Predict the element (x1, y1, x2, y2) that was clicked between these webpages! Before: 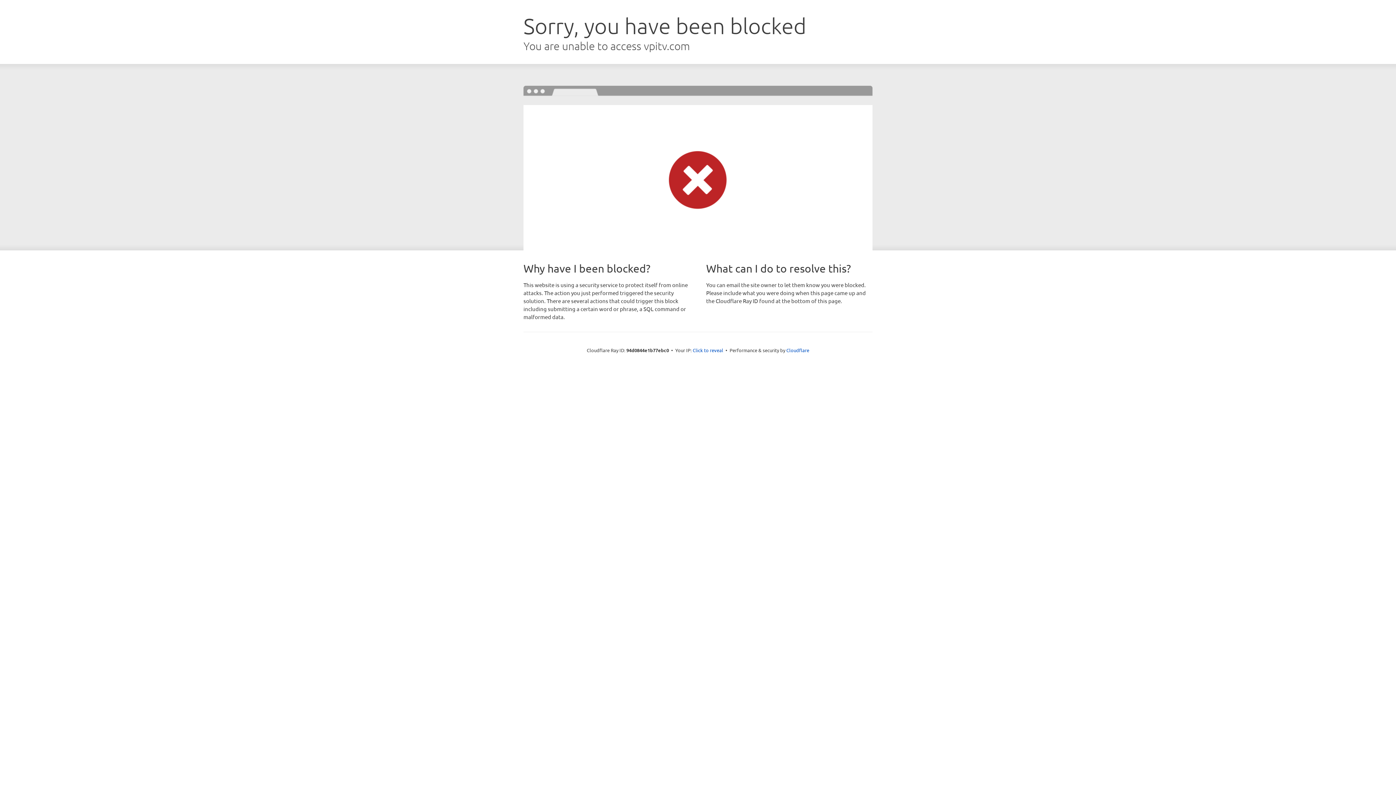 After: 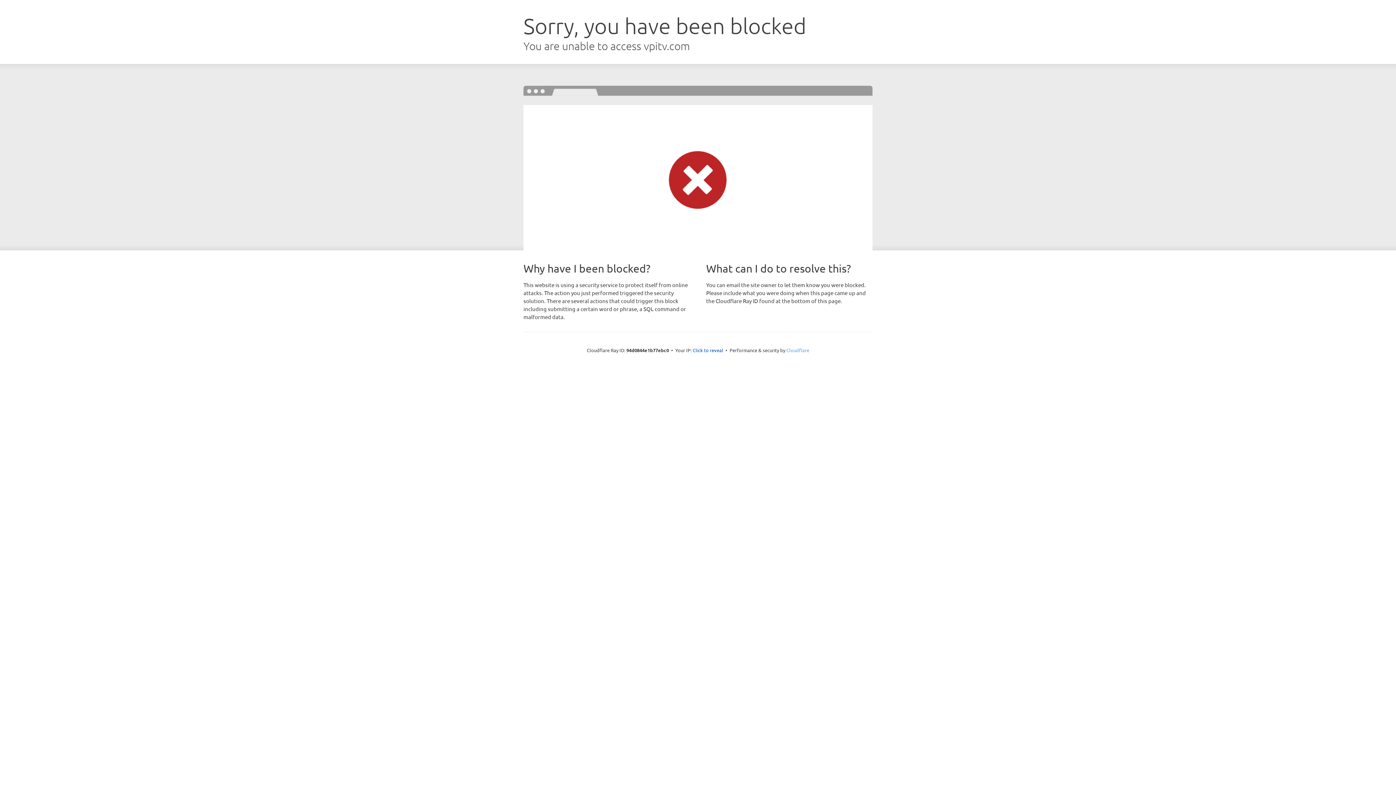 Action: bbox: (786, 347, 809, 353) label: Cloudflare